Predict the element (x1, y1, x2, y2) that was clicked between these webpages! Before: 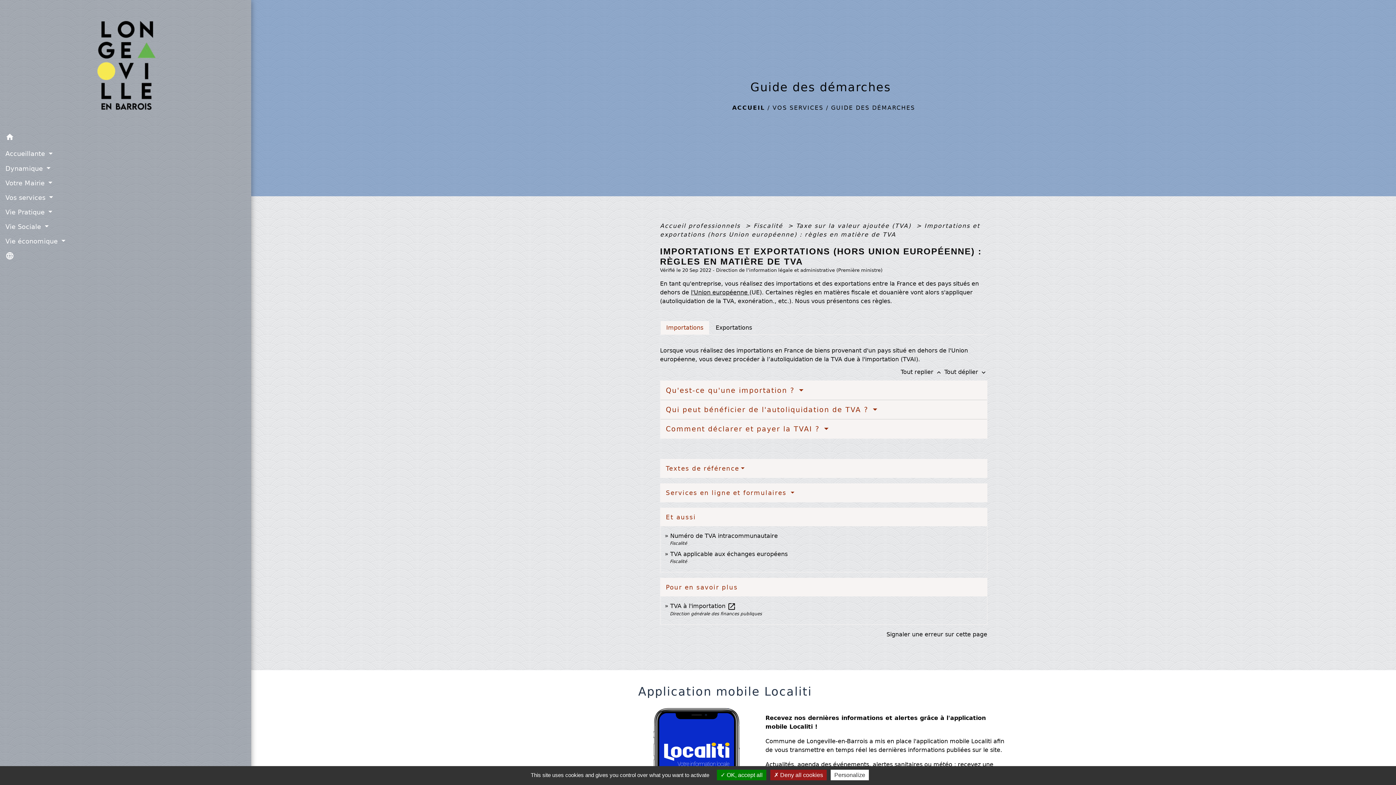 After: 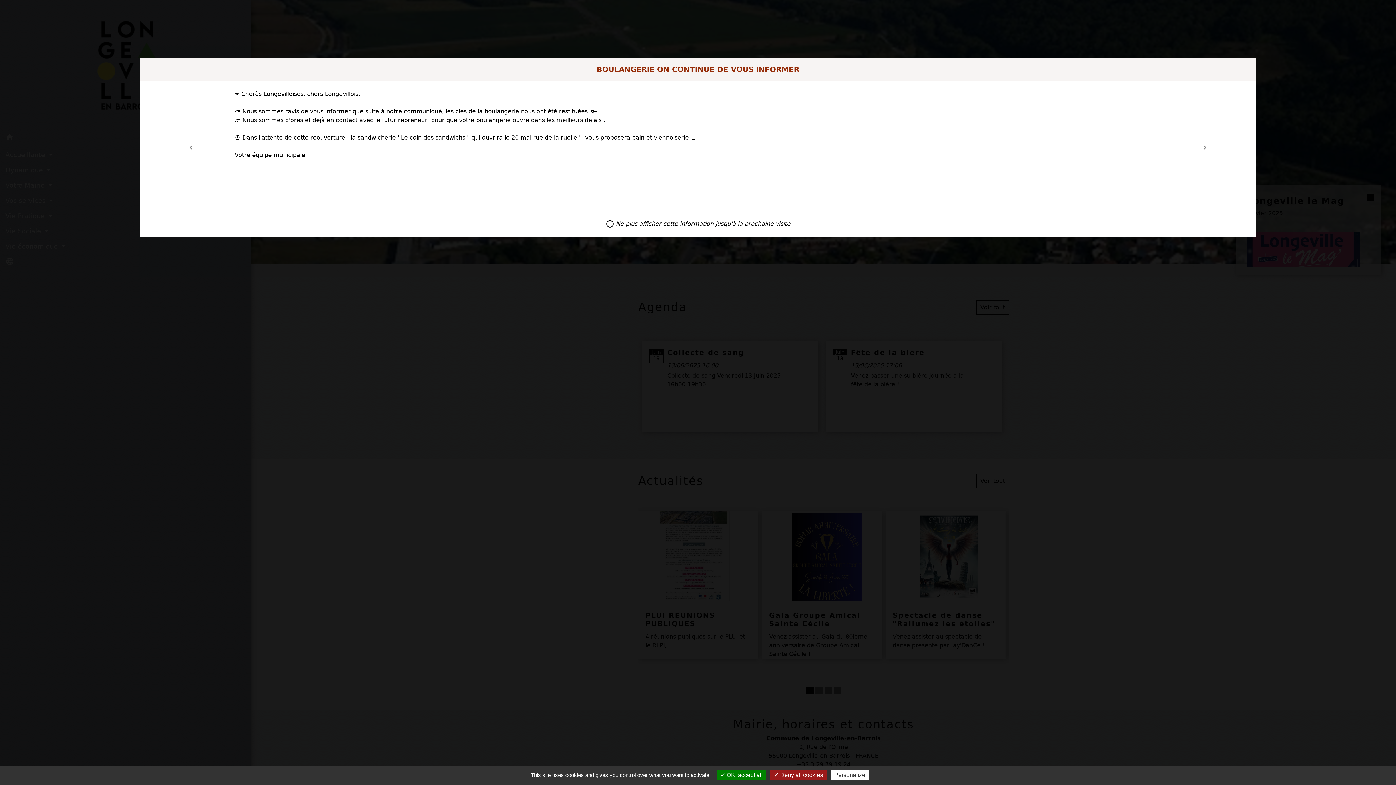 Action: bbox: (5, 130, 245, 146) label: home